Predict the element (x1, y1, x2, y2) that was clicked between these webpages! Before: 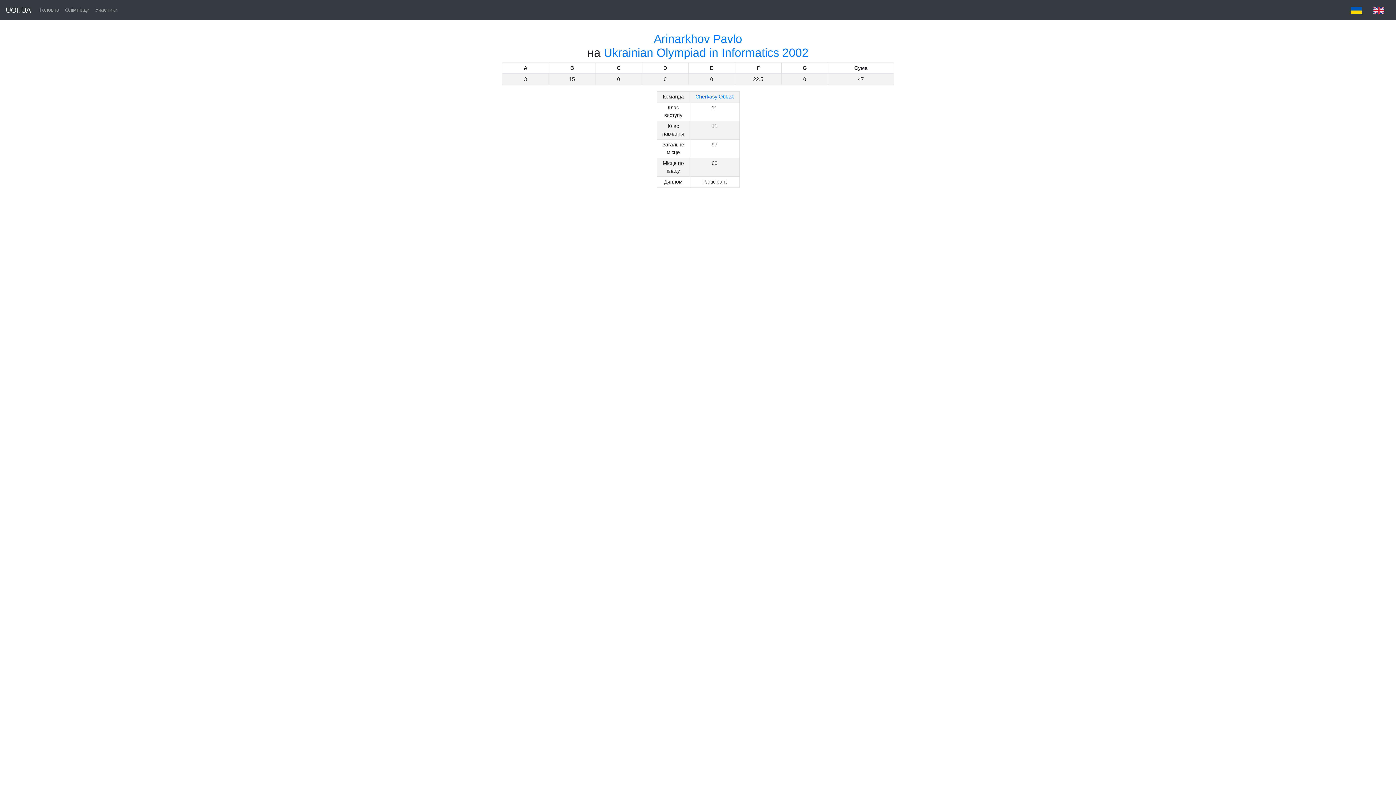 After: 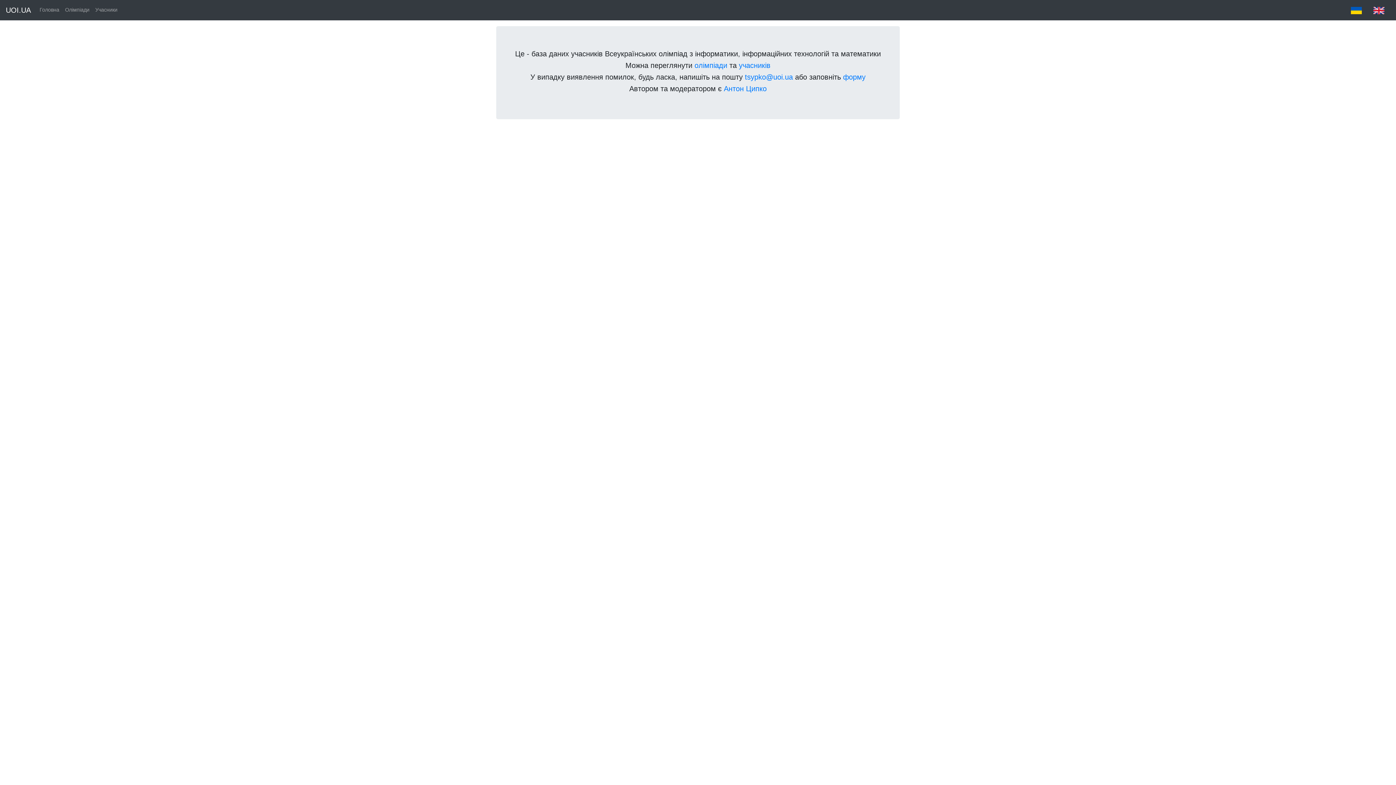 Action: label: Головна bbox: (36, 3, 62, 16)